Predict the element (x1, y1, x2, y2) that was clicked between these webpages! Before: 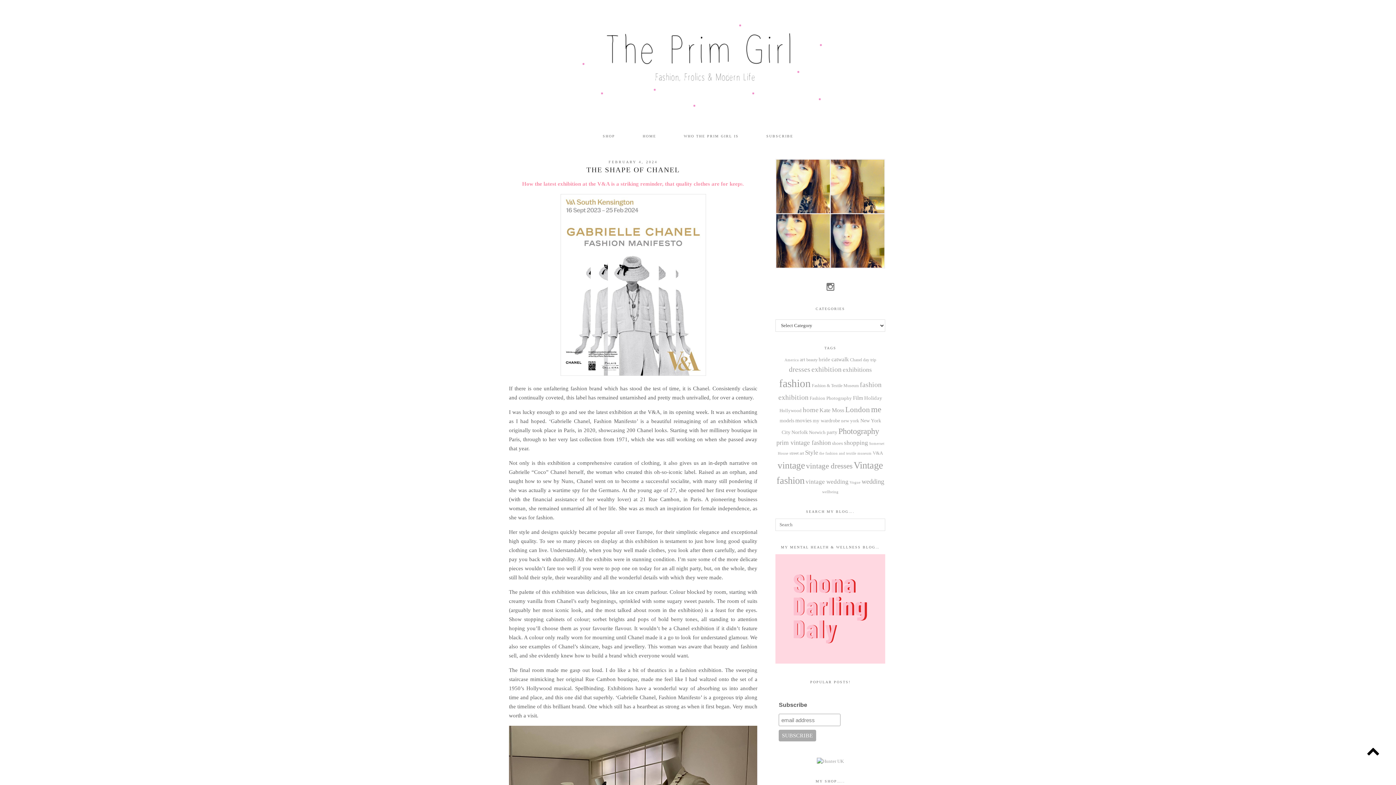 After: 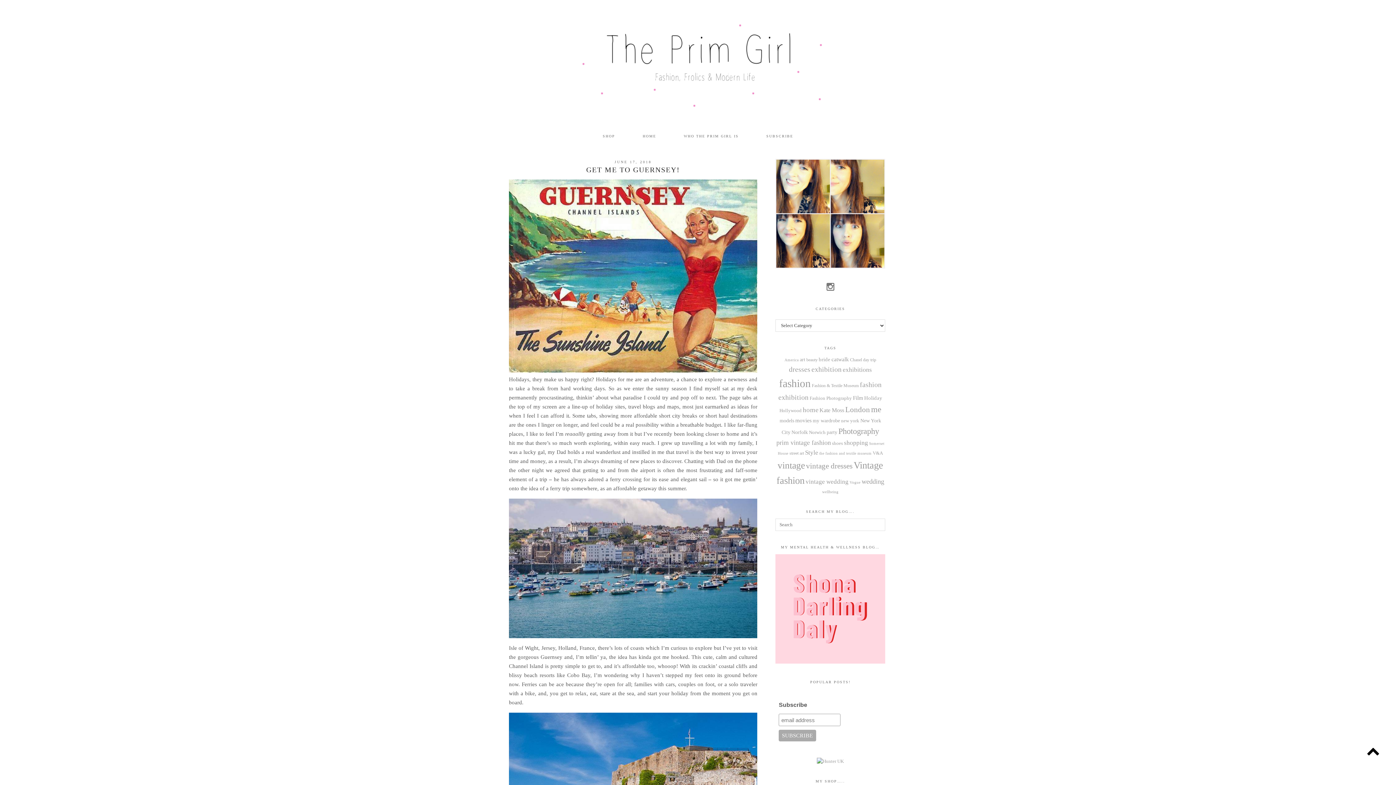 Action: label: Holiday (8 items) bbox: (864, 395, 882, 400)